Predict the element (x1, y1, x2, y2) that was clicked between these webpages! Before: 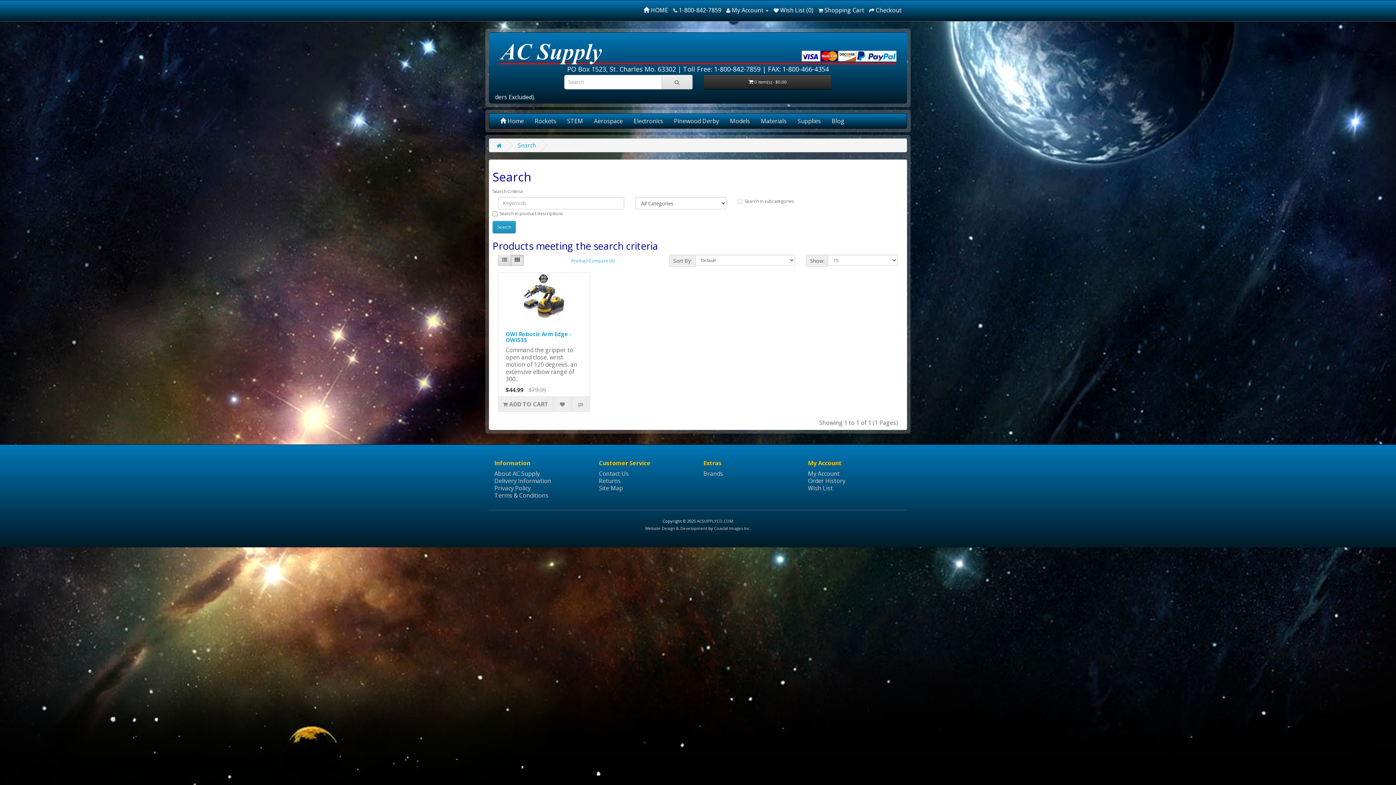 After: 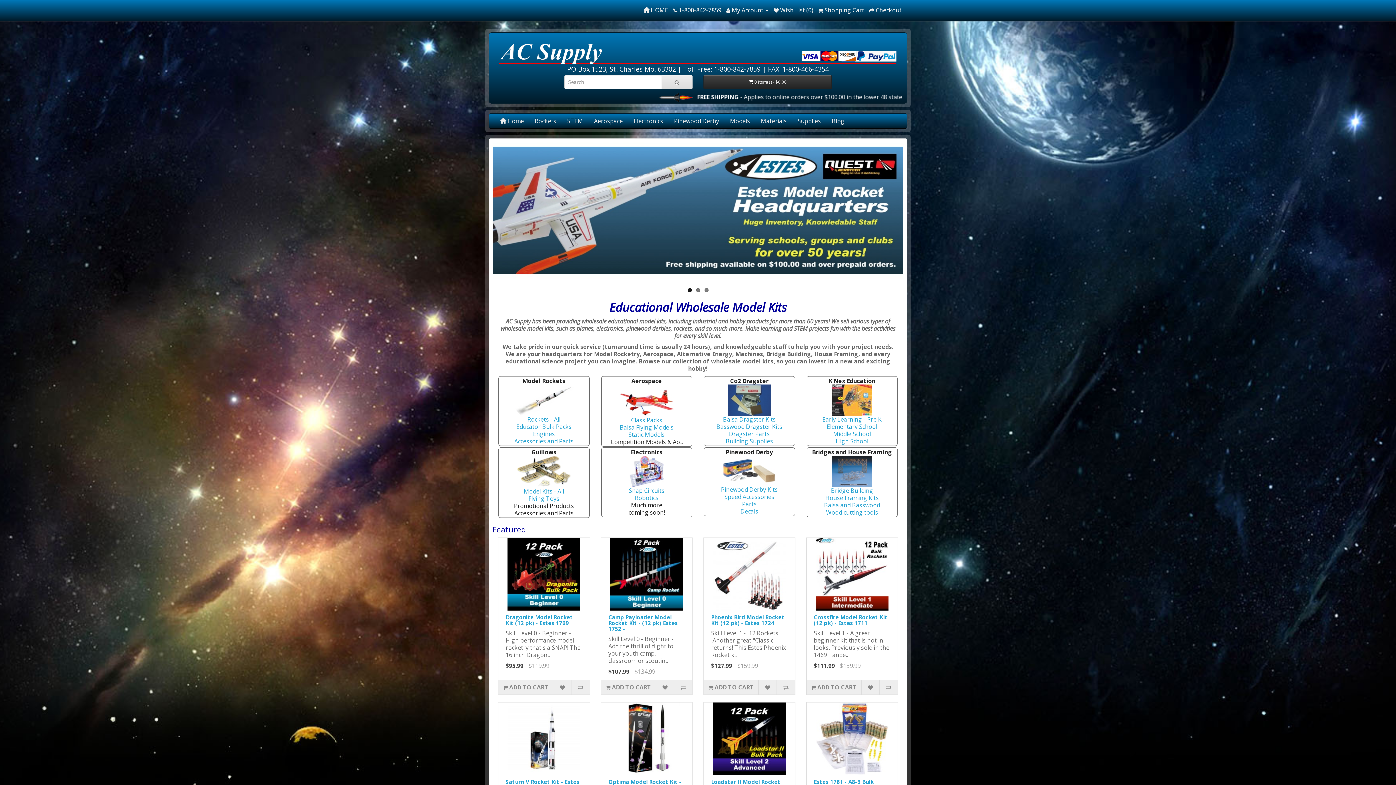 Action: label: ACSUPPLYCO.COM bbox: (697, 518, 733, 523)